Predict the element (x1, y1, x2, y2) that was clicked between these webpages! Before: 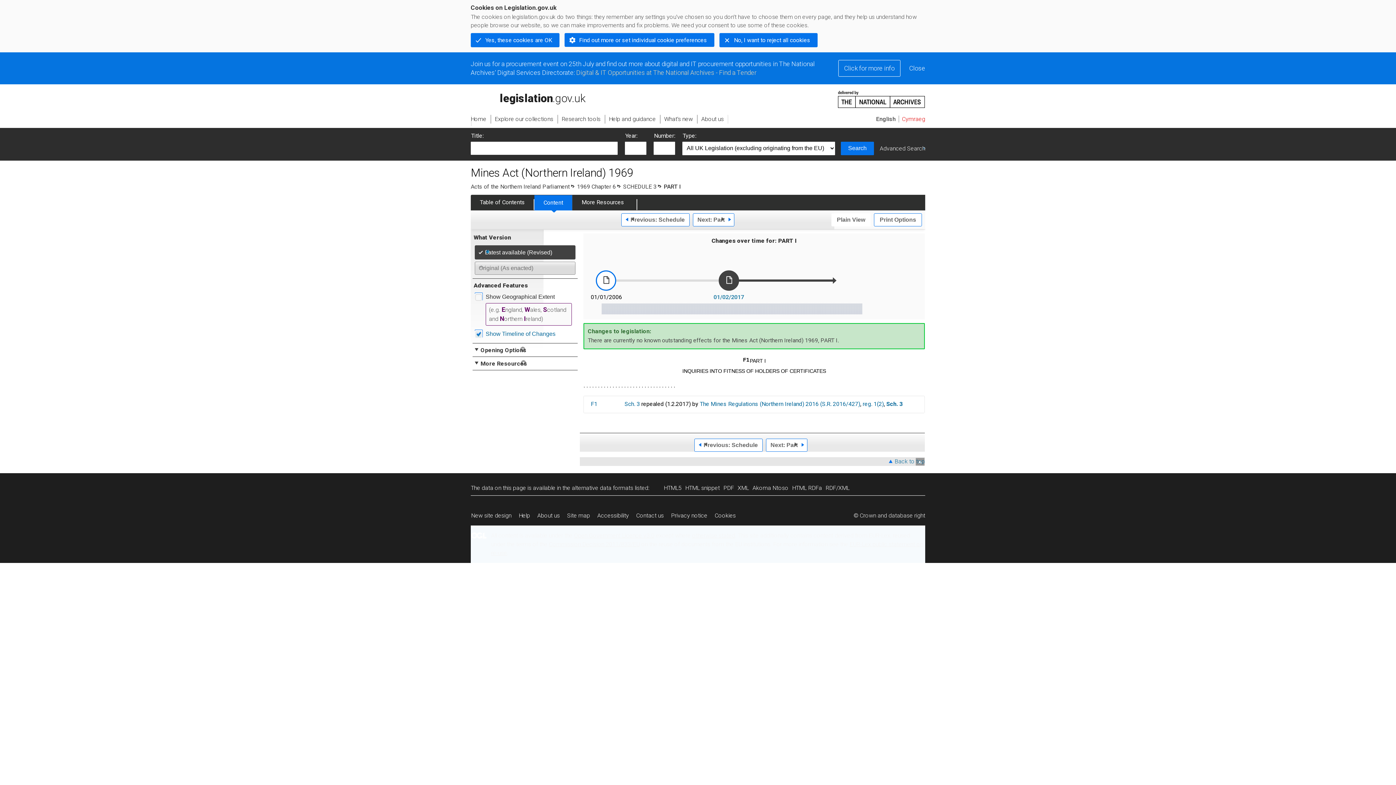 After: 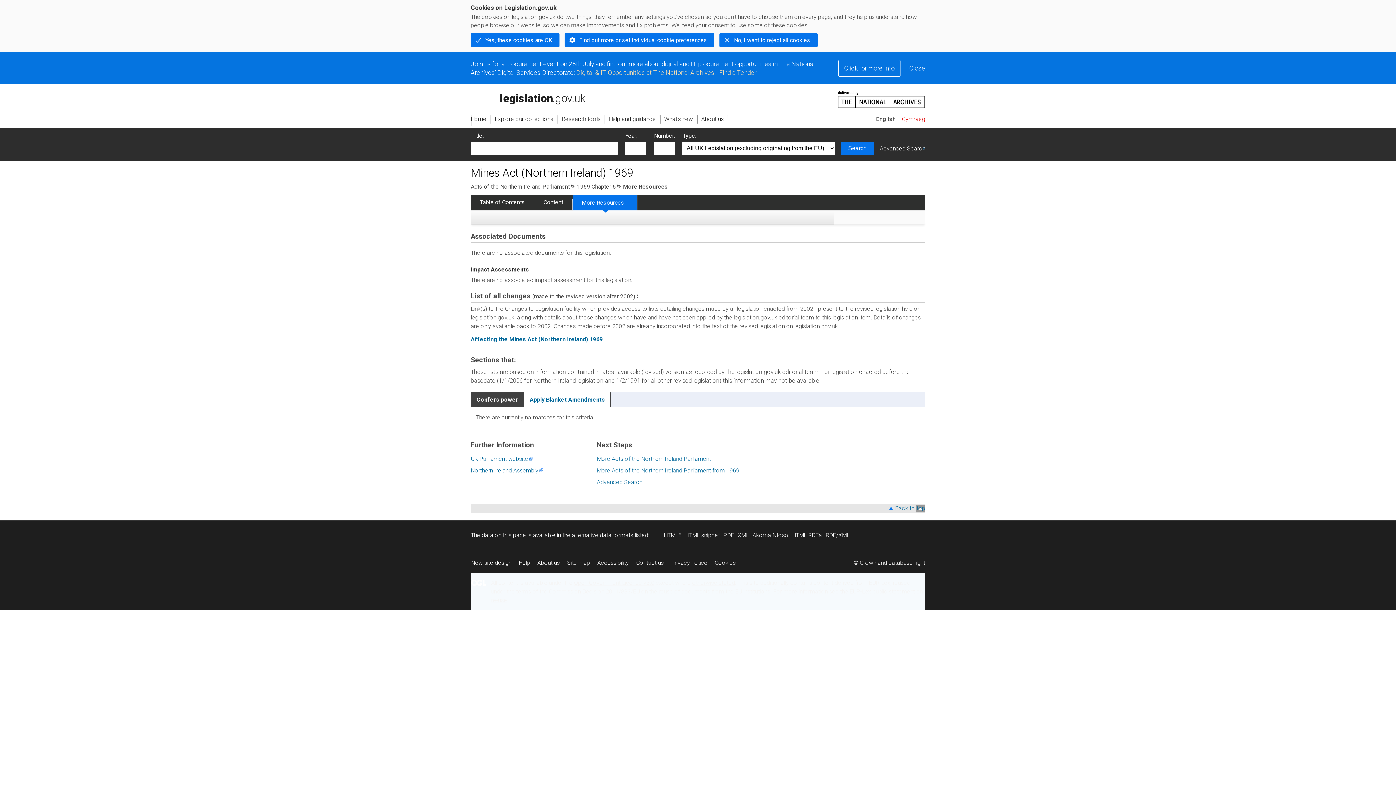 Action: bbox: (572, 194, 637, 210) label: More Resources